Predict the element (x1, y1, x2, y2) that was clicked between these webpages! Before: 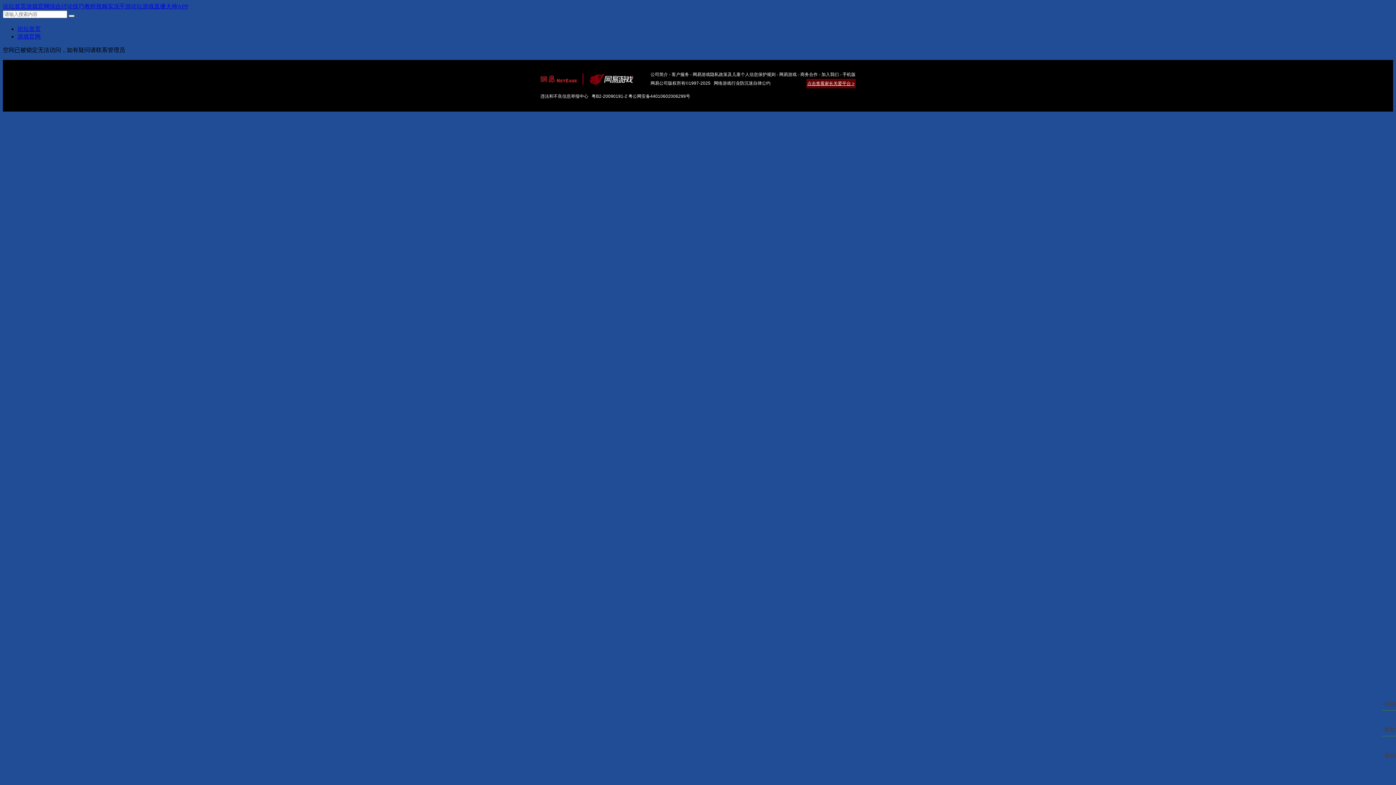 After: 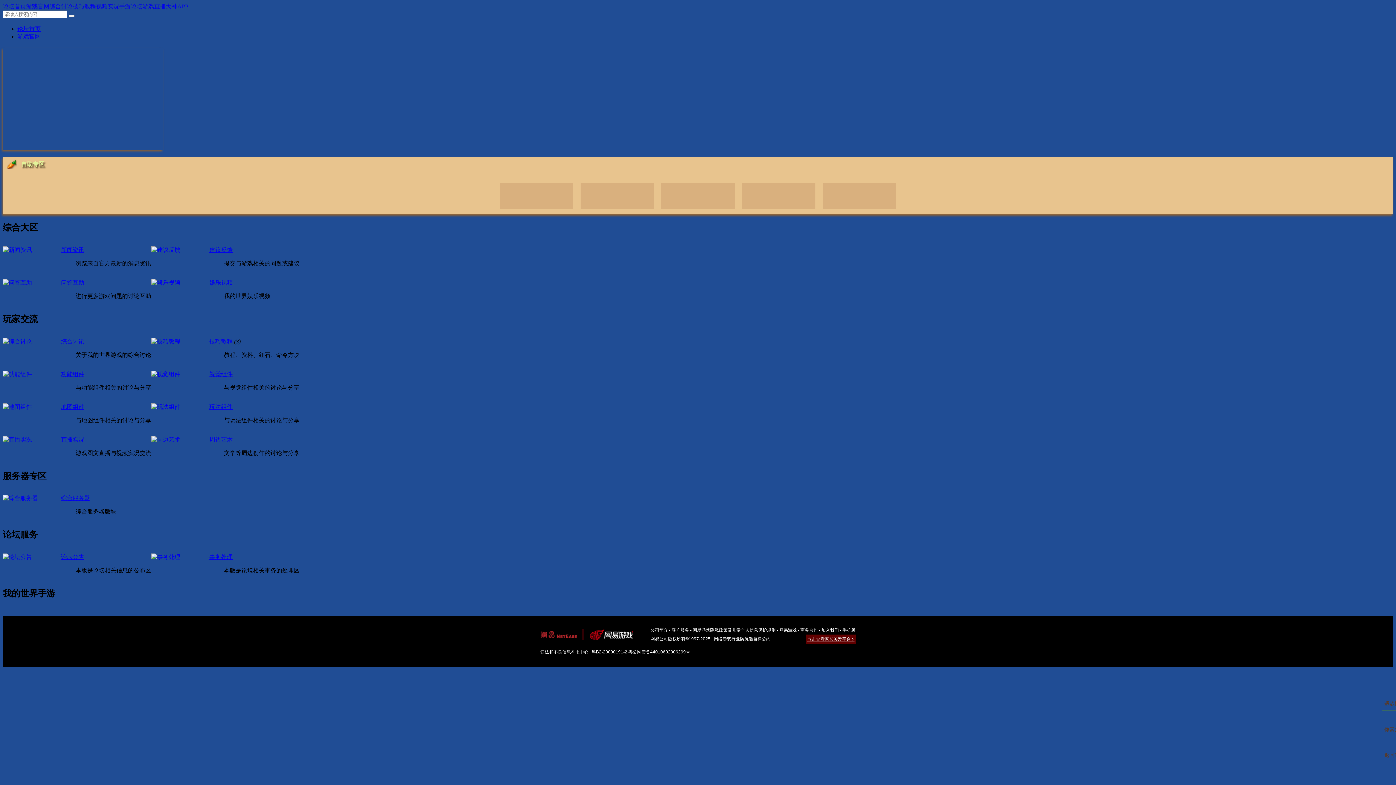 Action: label: 论坛首页 bbox: (17, 25, 40, 32)